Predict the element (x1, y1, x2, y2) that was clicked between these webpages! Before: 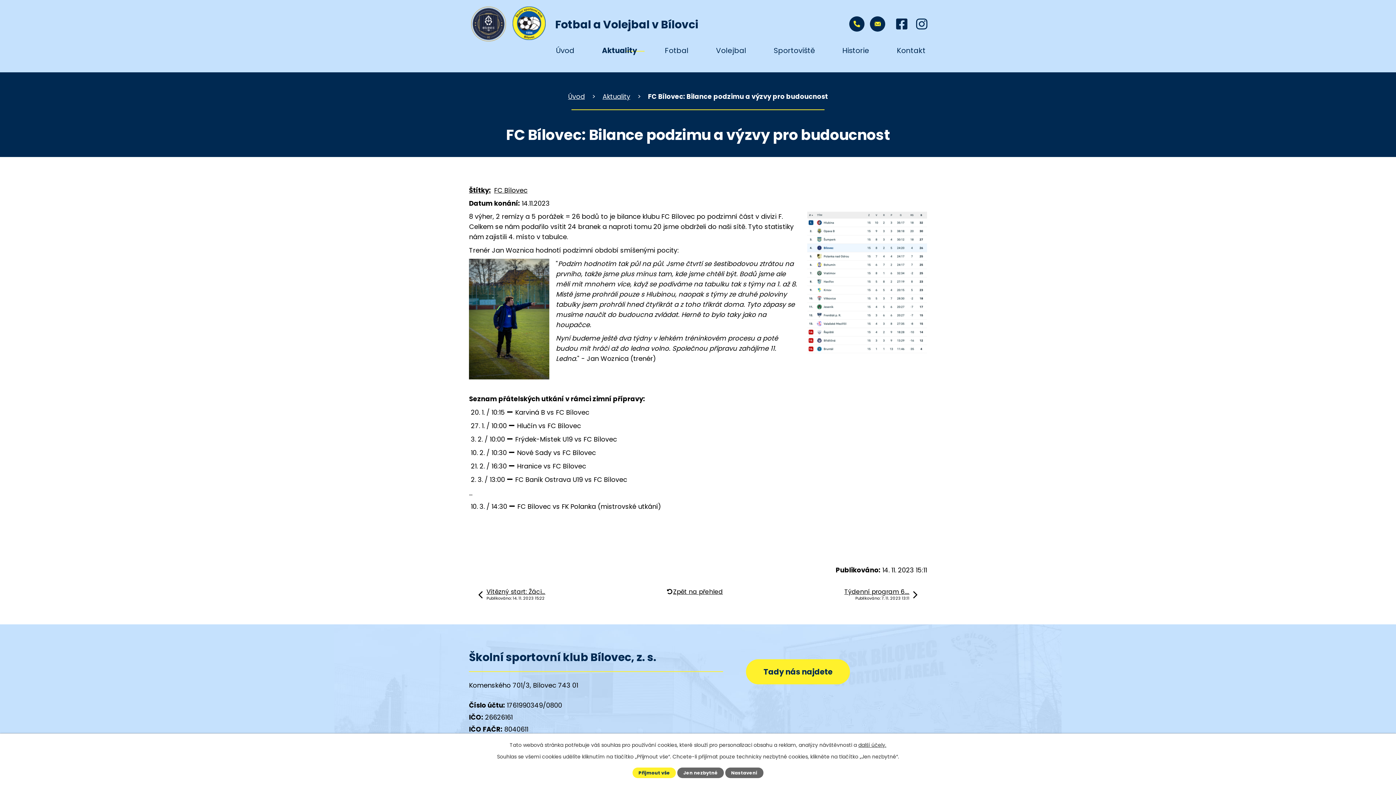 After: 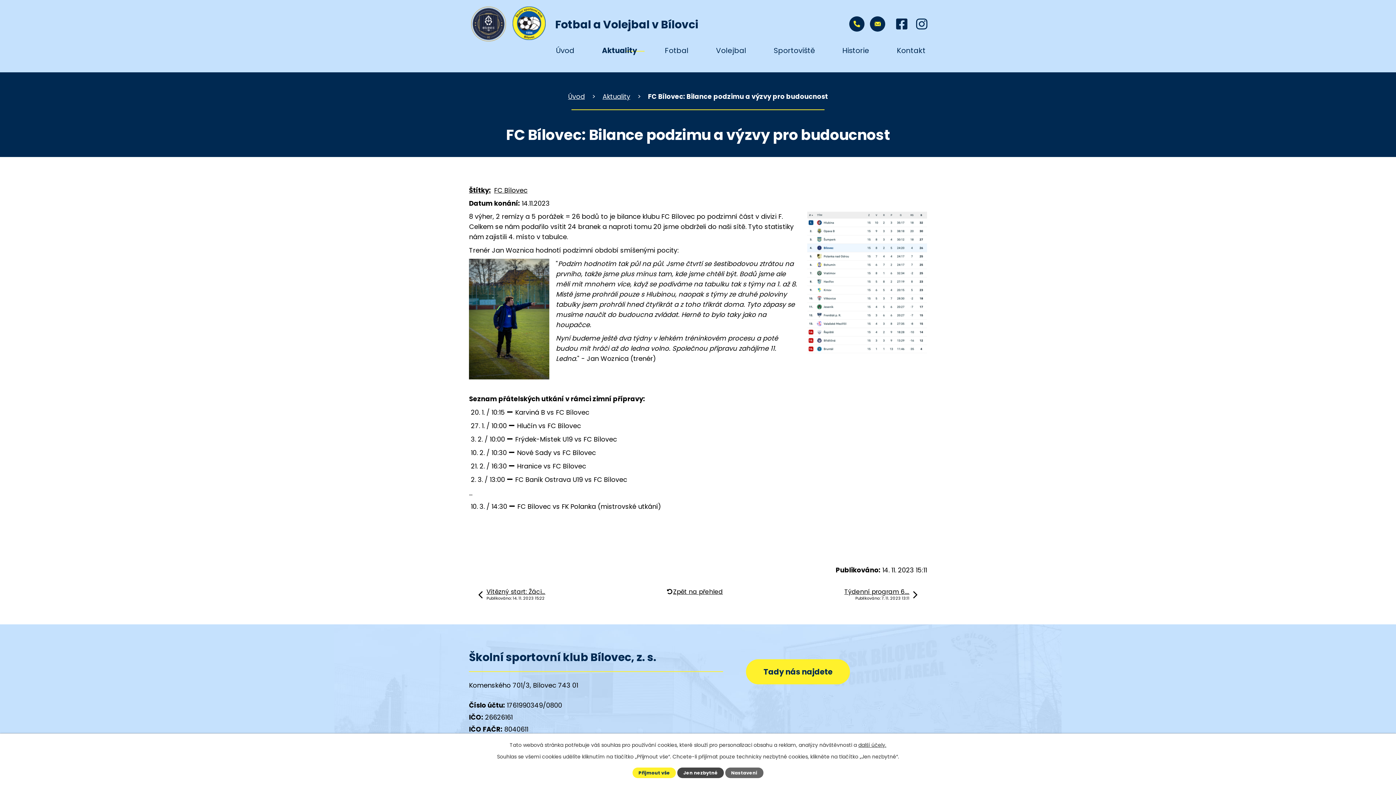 Action: label: Jen nezbytné bbox: (677, 768, 723, 778)